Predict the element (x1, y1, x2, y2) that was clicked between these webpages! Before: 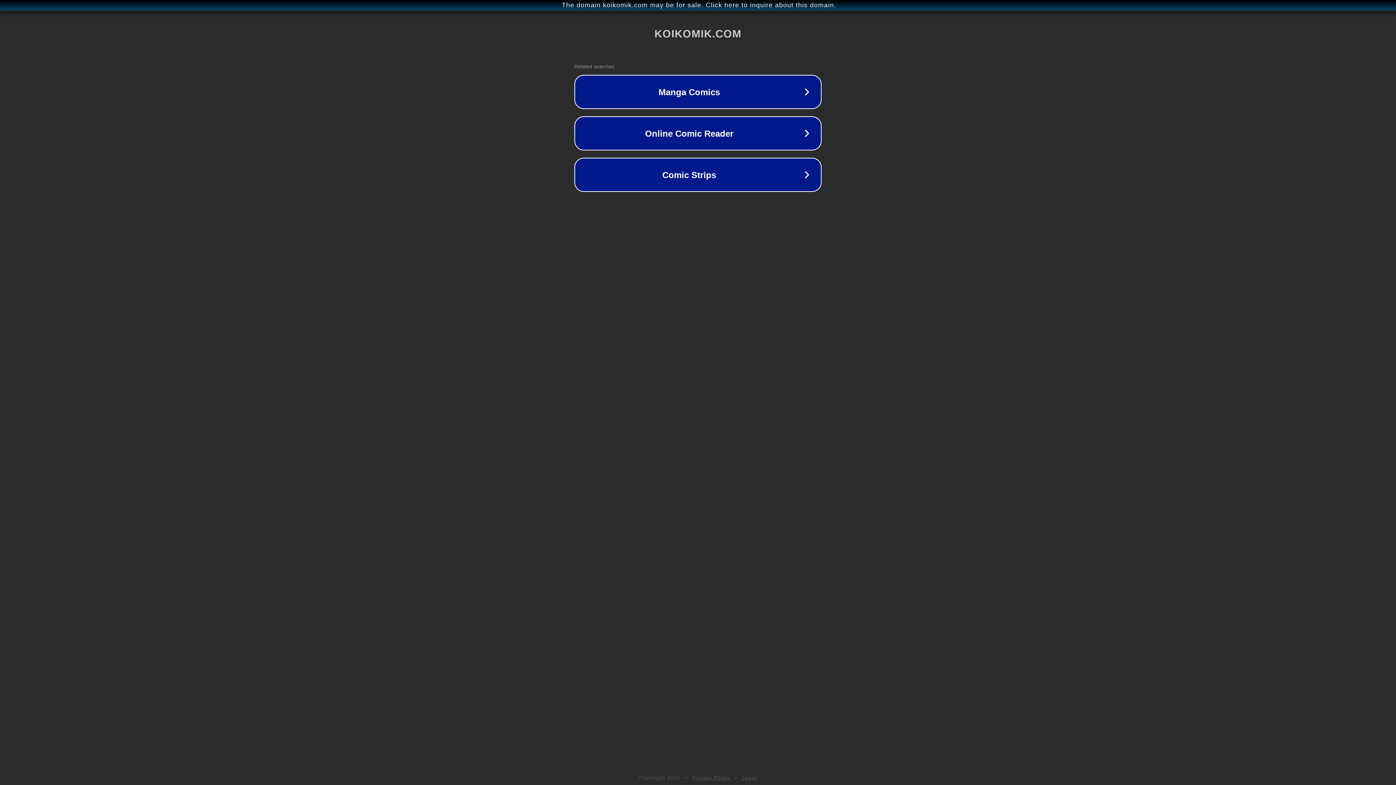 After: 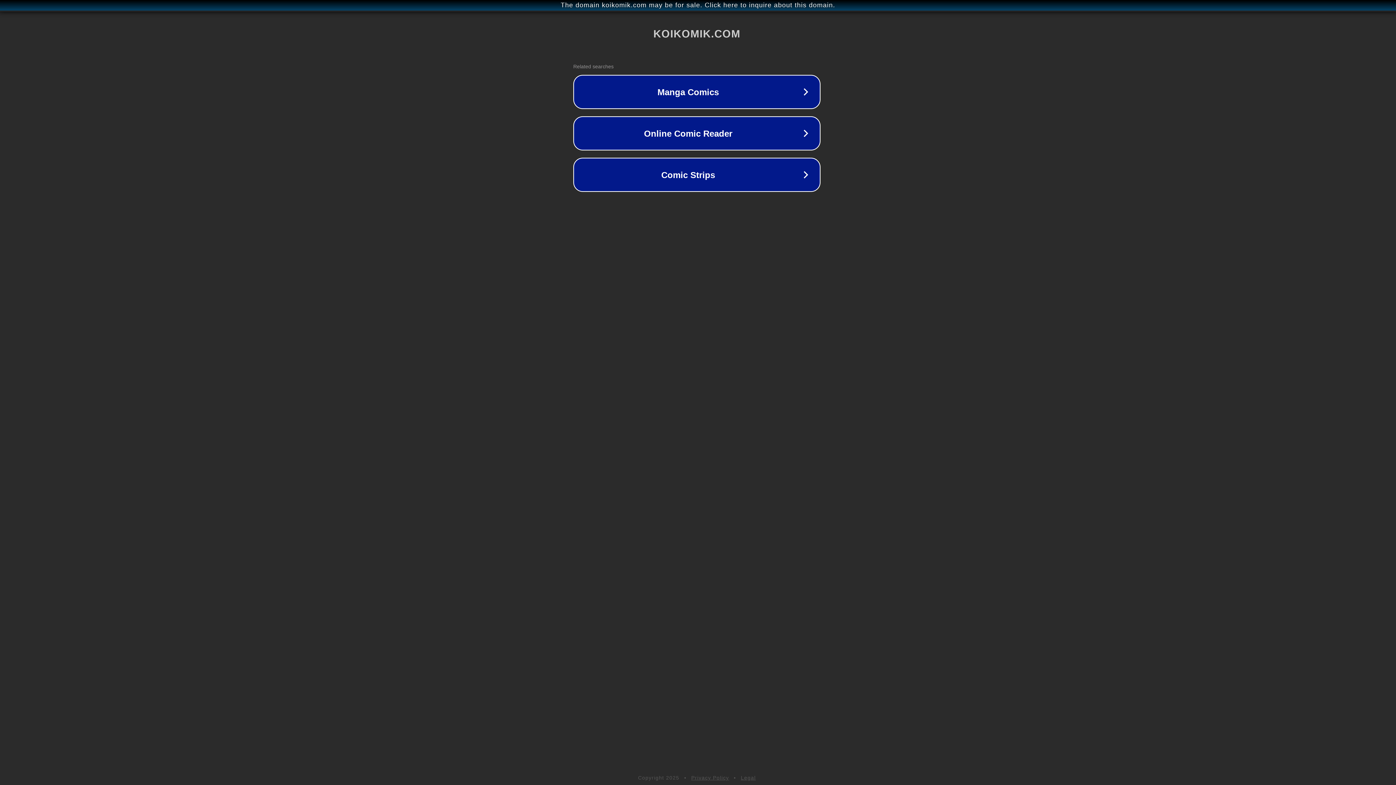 Action: bbox: (1, 1, 1397, 9) label: The domain koikomik.com may be for sale. Click here to inquire about this domain.